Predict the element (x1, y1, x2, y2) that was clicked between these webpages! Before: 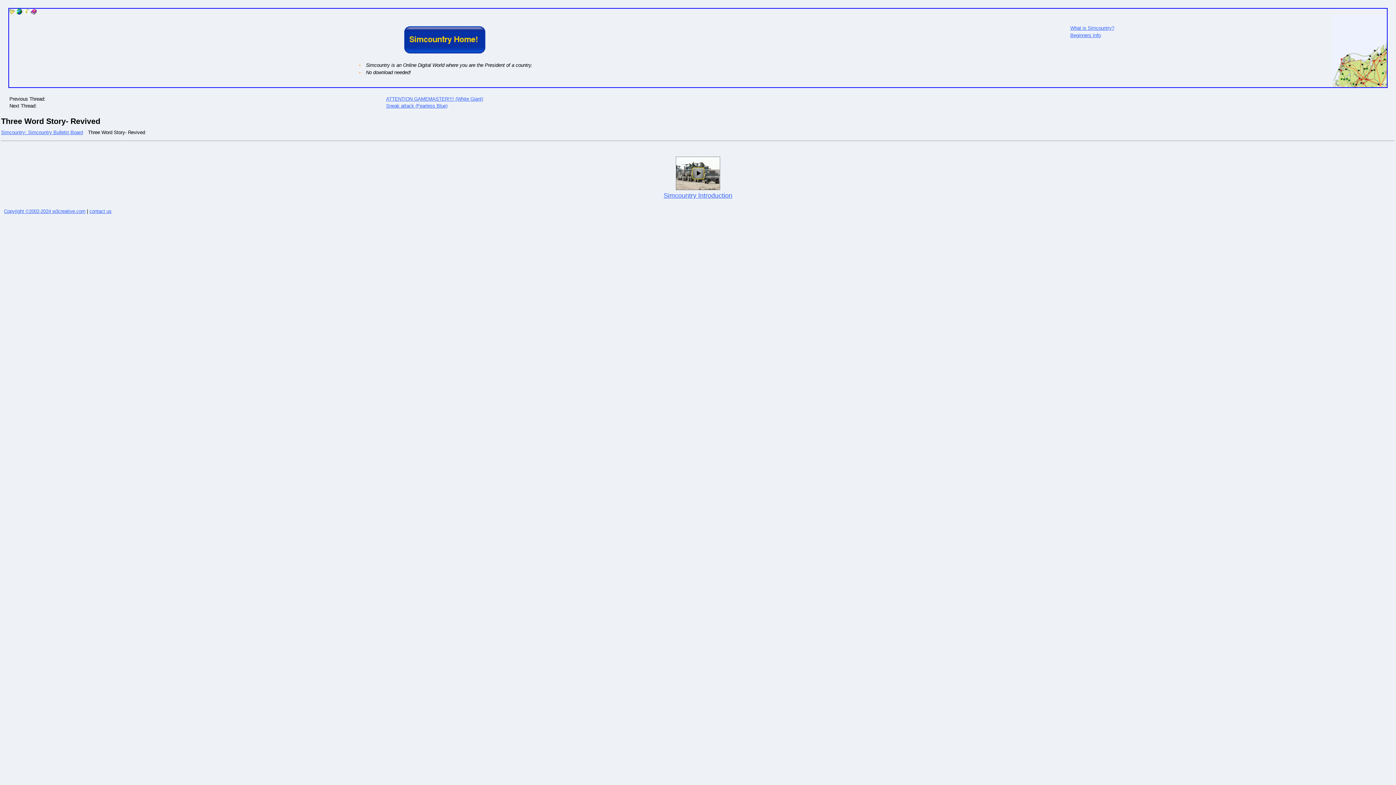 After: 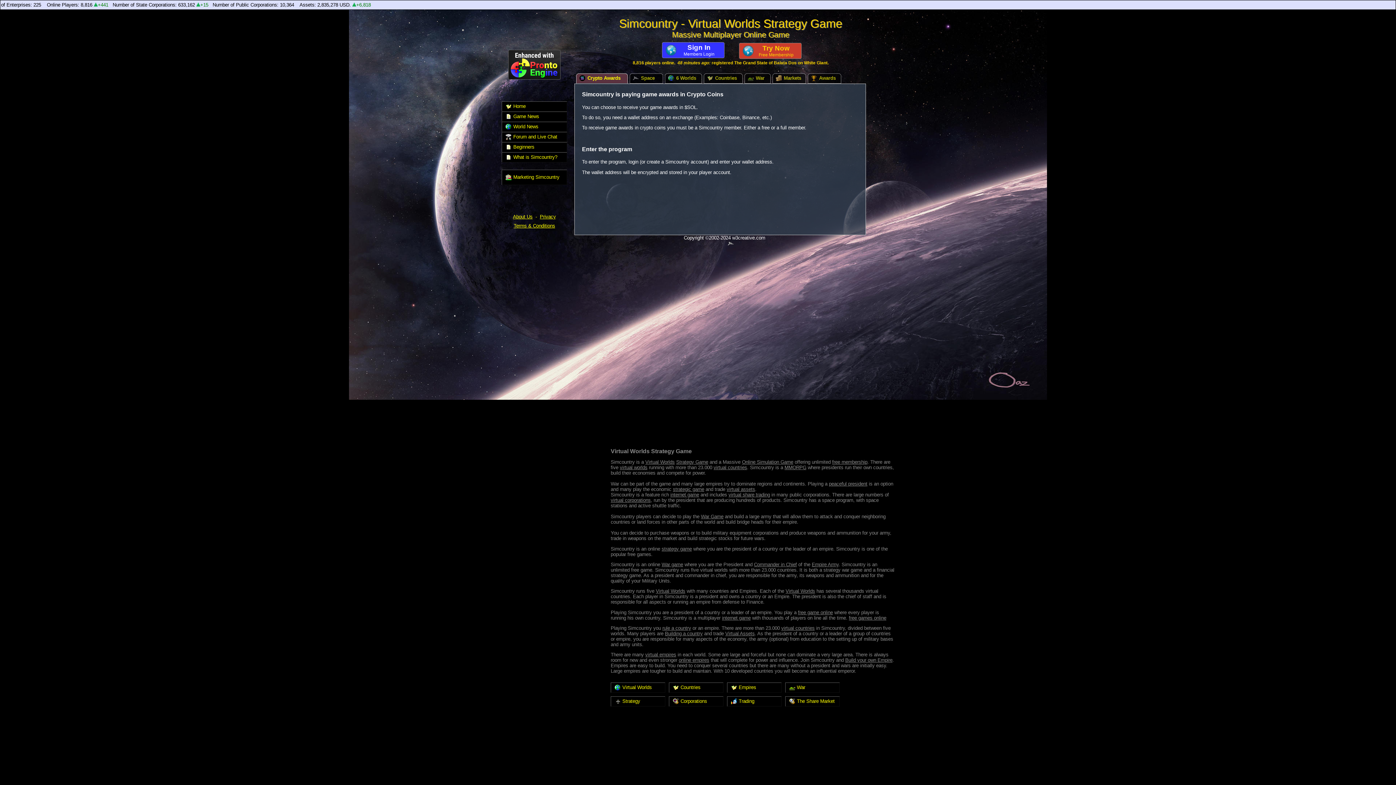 Action: label: Copyright ©2002-2024 w3creative.com bbox: (4, 208, 85, 214)